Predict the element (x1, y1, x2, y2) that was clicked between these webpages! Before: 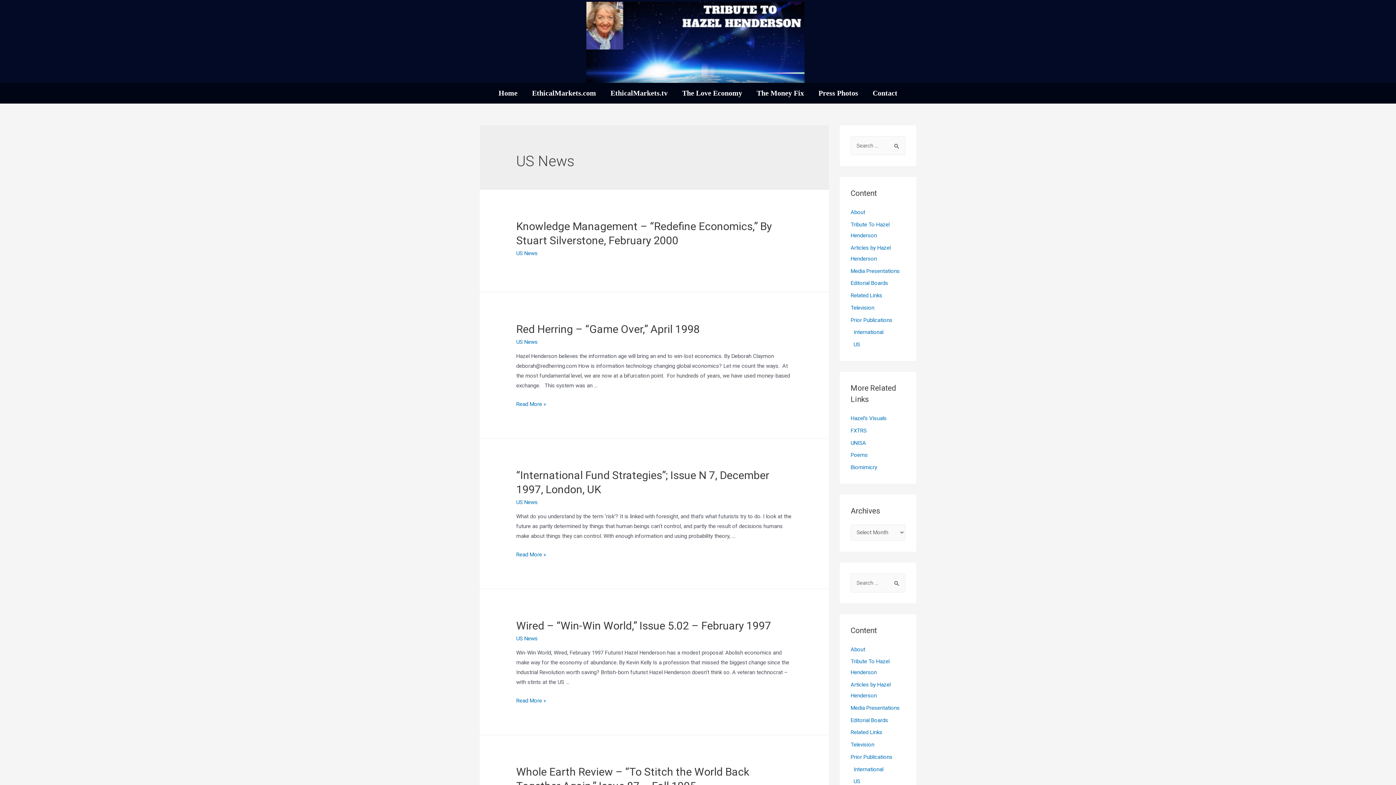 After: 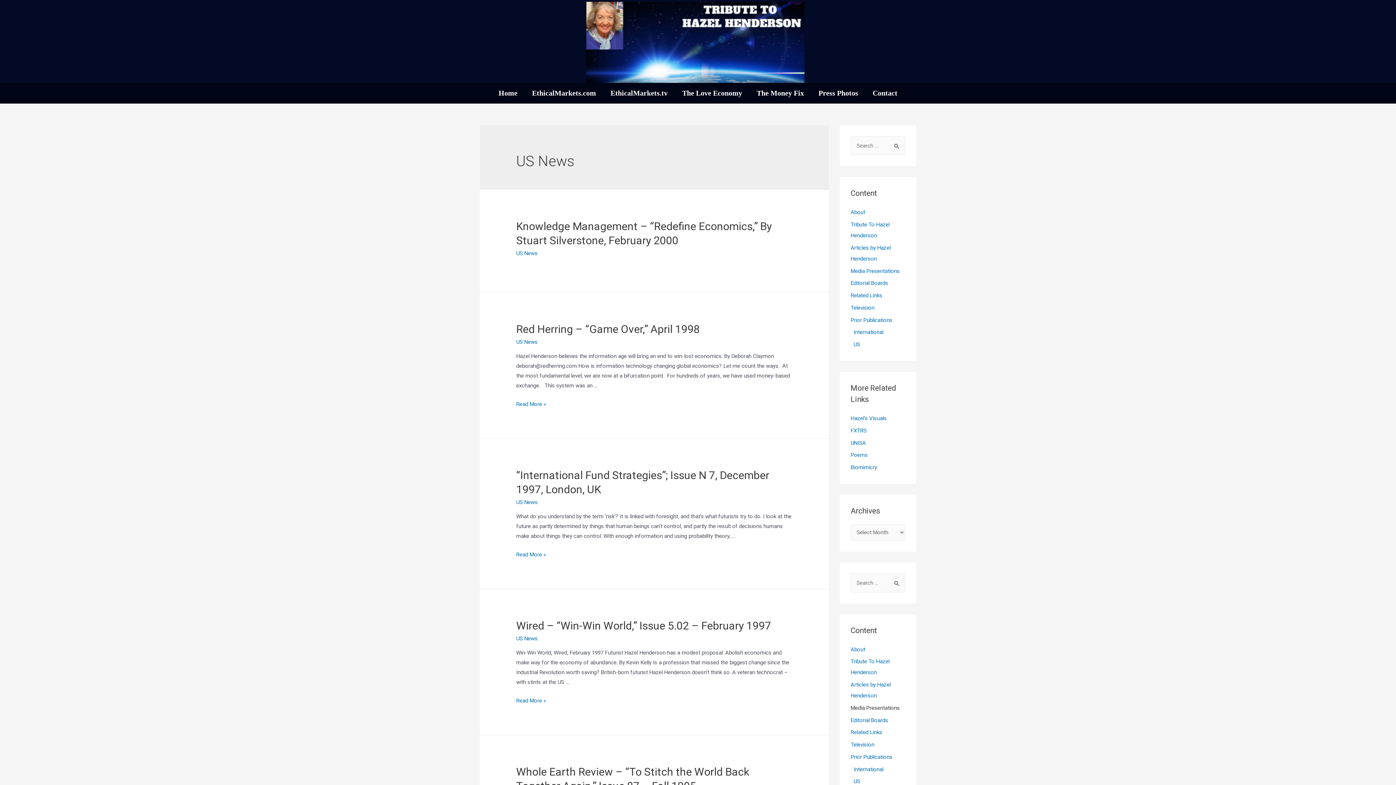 Action: label: Media Presentations bbox: (850, 705, 900, 711)